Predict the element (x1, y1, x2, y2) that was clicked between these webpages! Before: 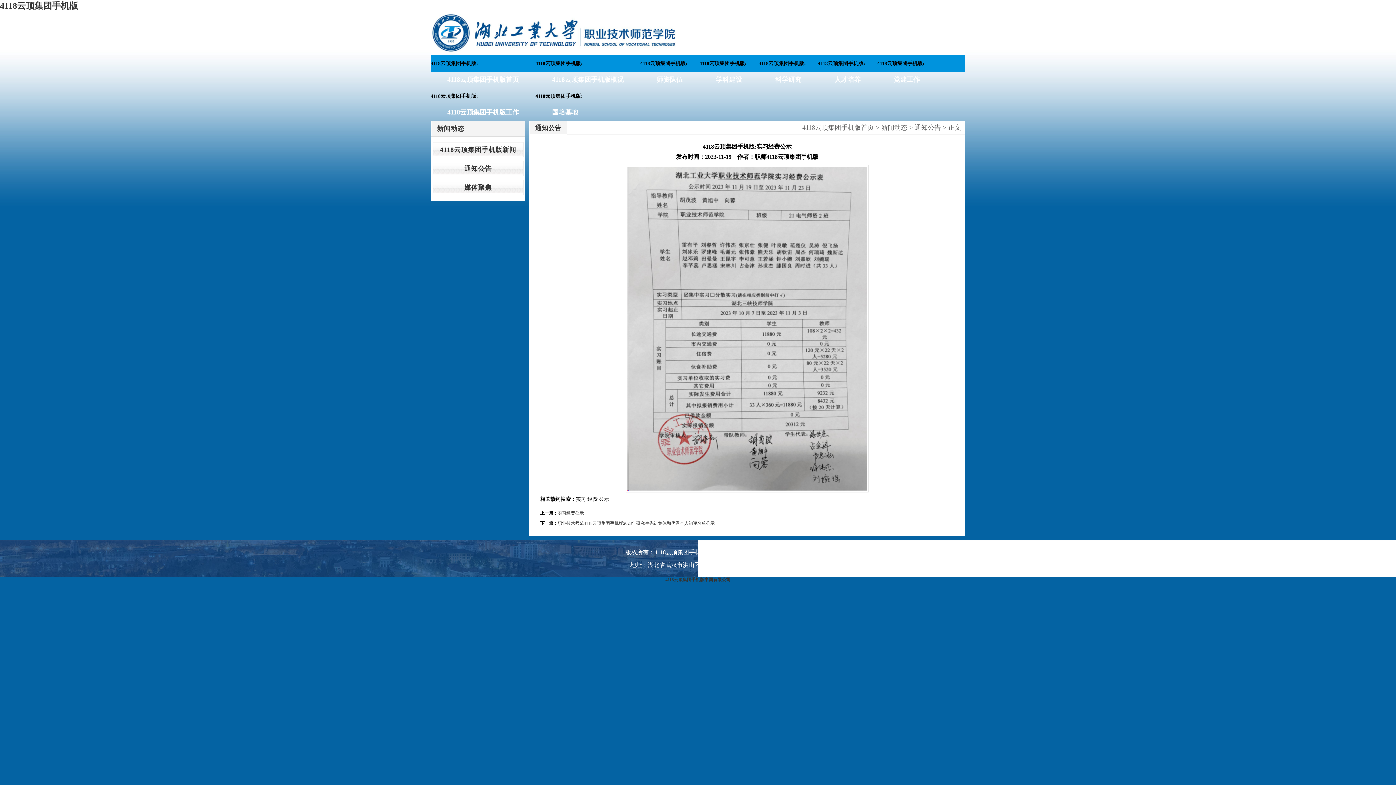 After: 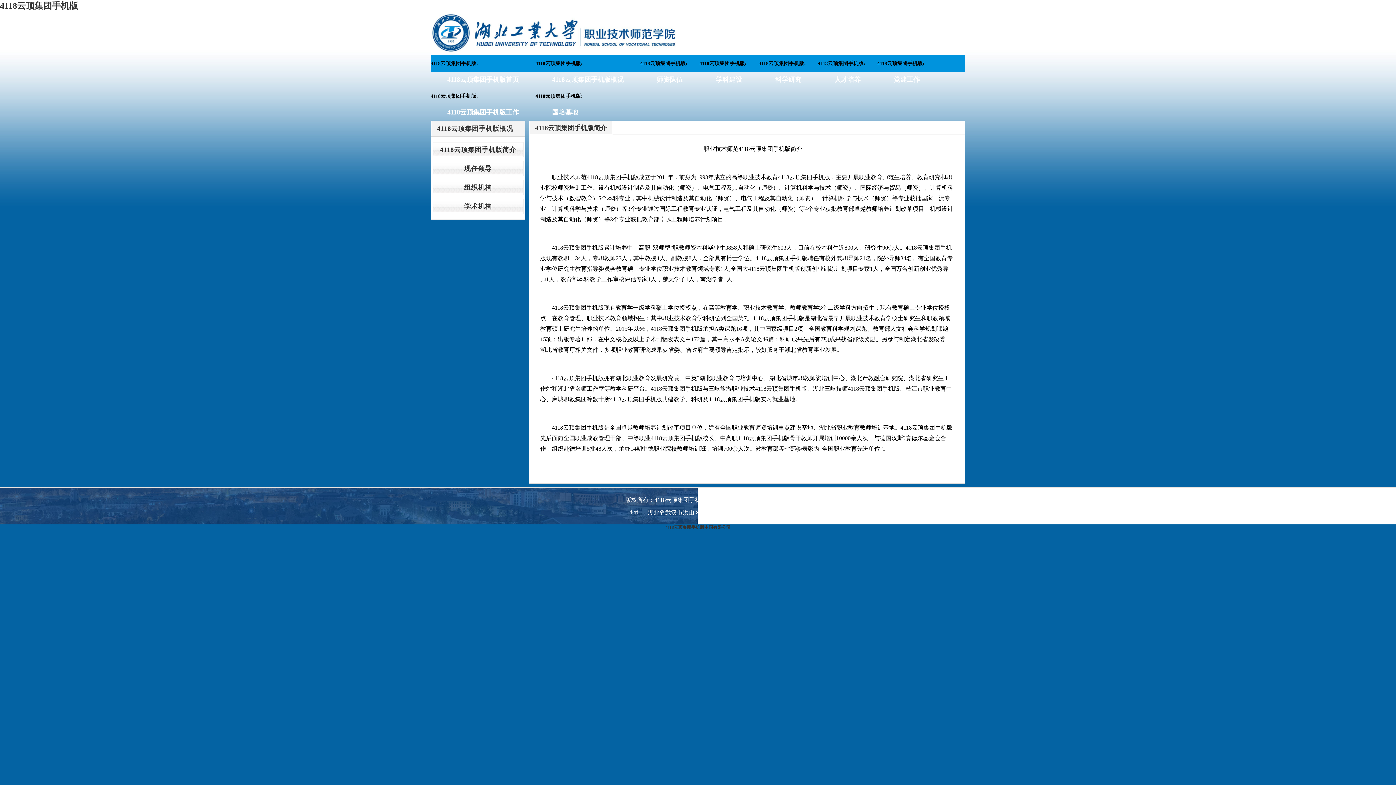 Action: bbox: (535, 71, 640, 88) label: 4118云顶集团手机版概况